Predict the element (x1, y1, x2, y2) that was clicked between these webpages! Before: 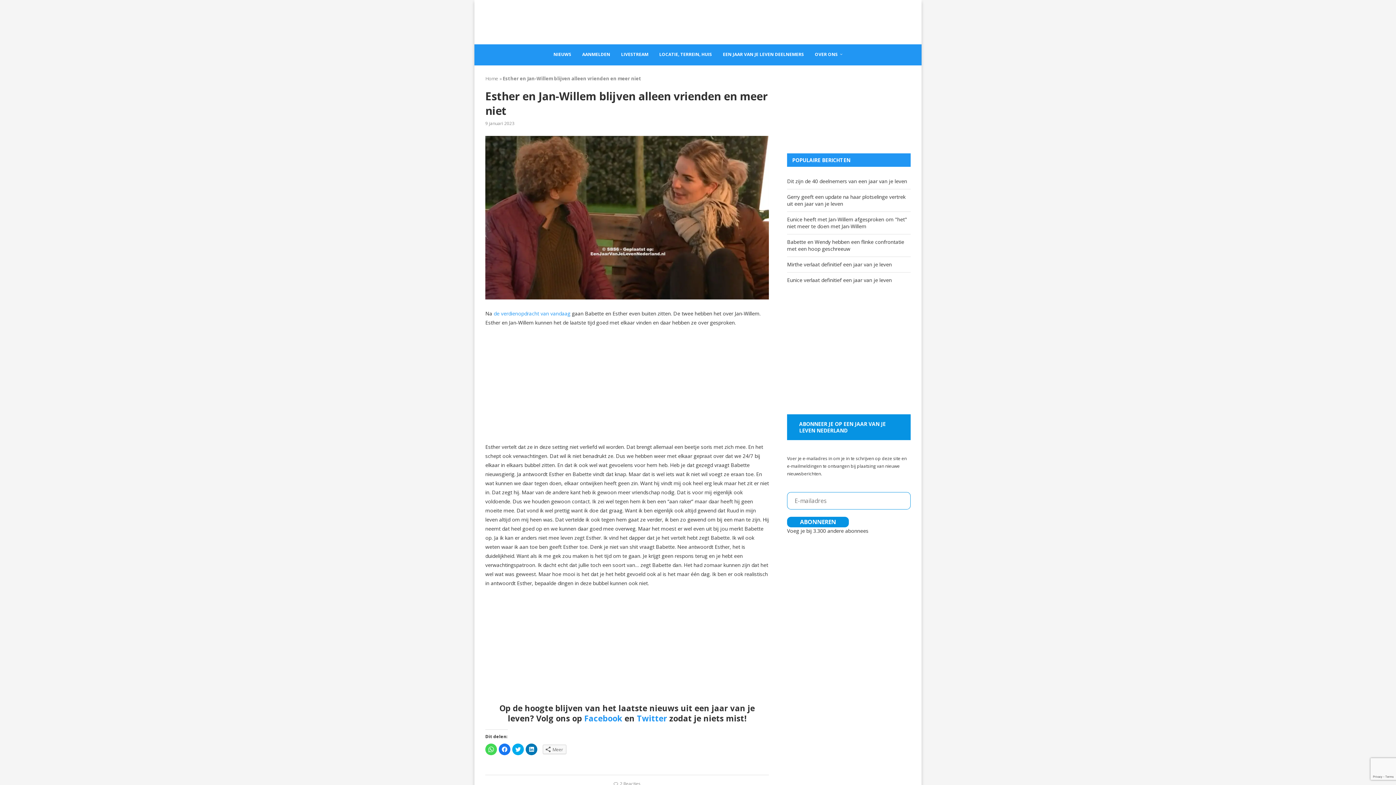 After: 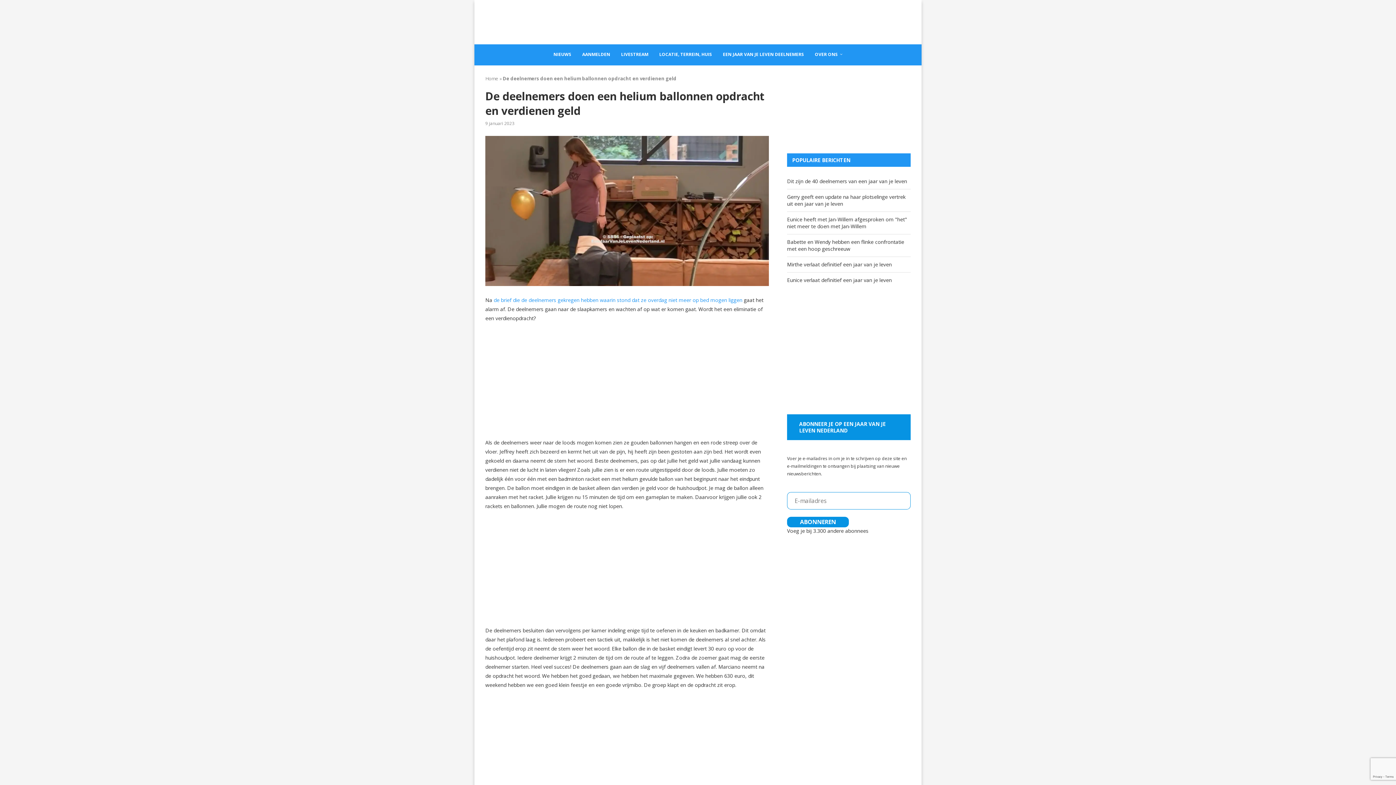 Action: label: de verdienopdracht van vandaag bbox: (493, 310, 570, 316)